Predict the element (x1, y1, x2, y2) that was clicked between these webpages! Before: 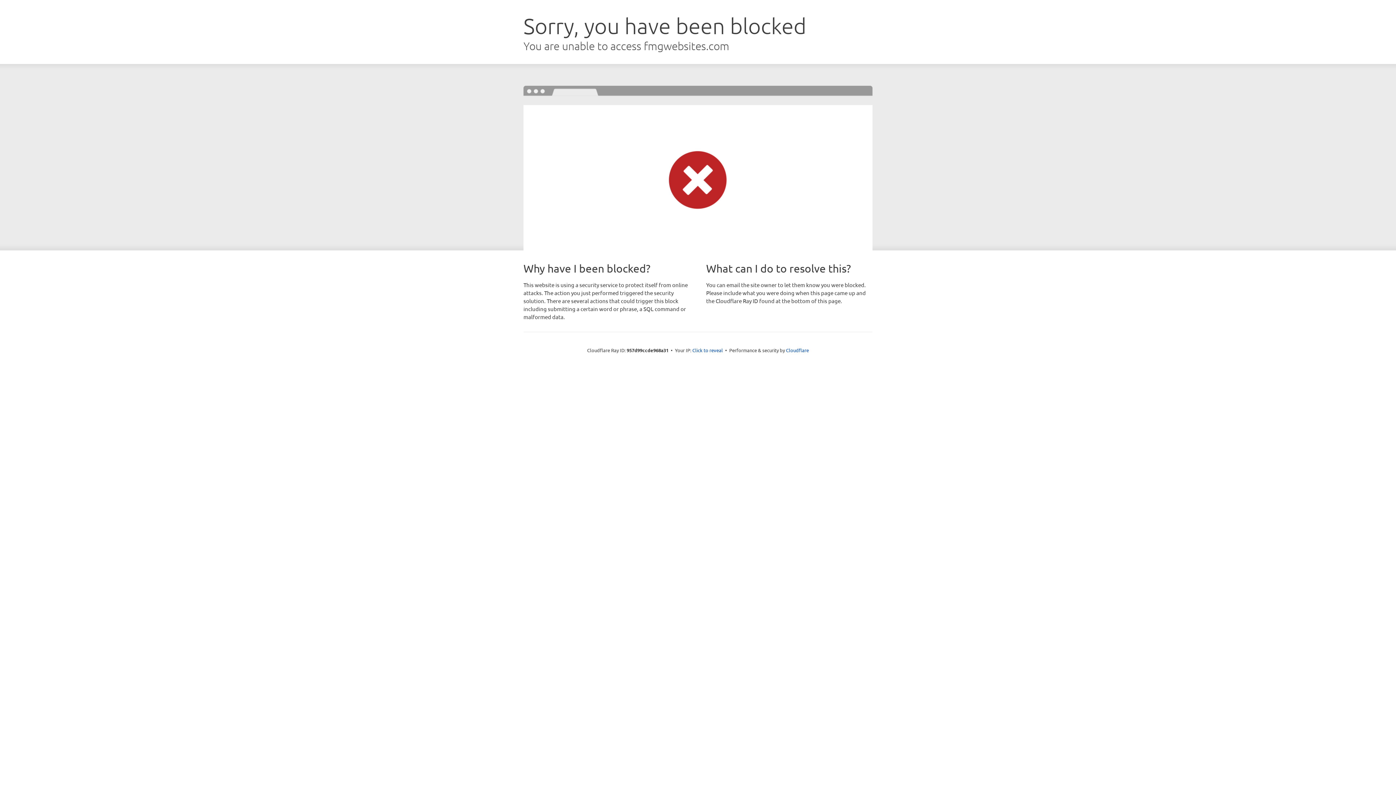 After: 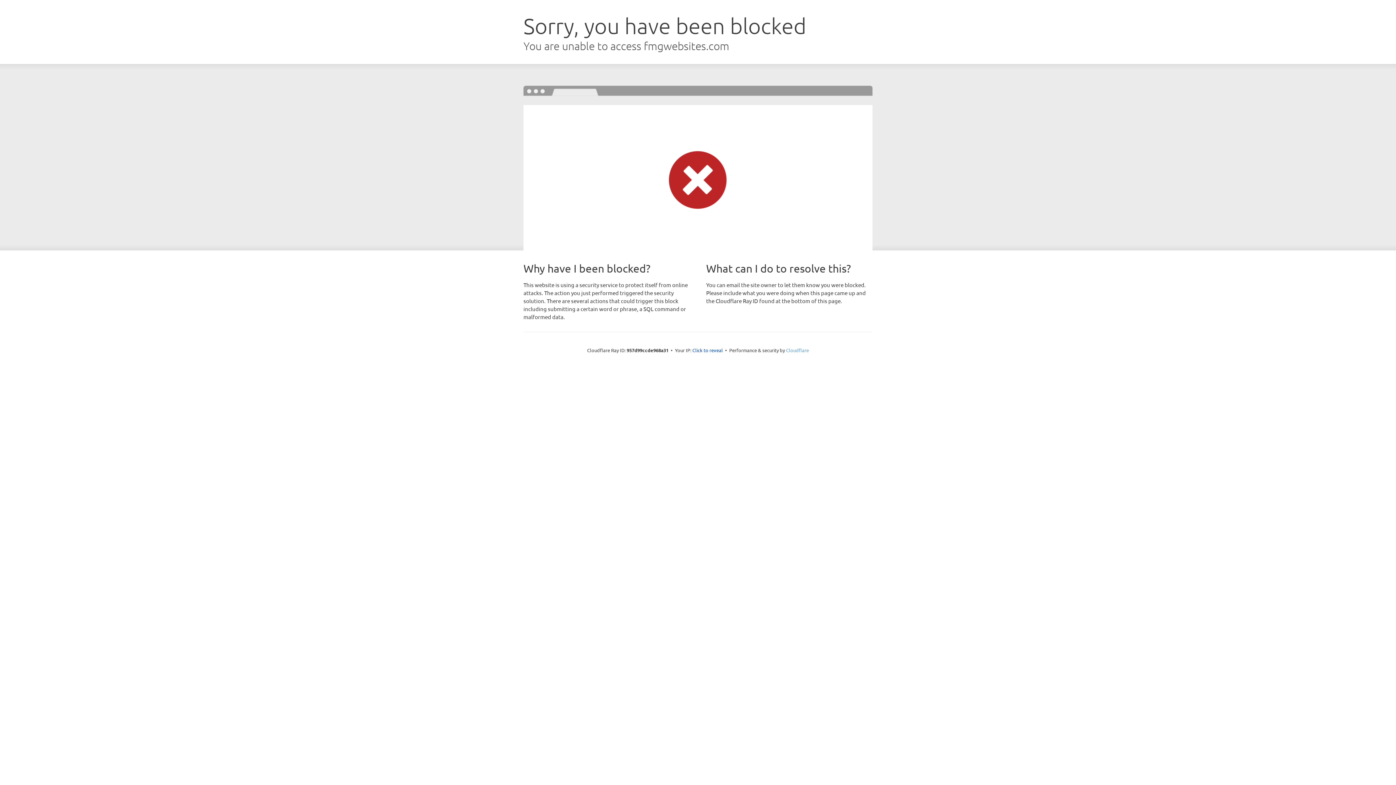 Action: bbox: (786, 347, 809, 353) label: Cloudflare